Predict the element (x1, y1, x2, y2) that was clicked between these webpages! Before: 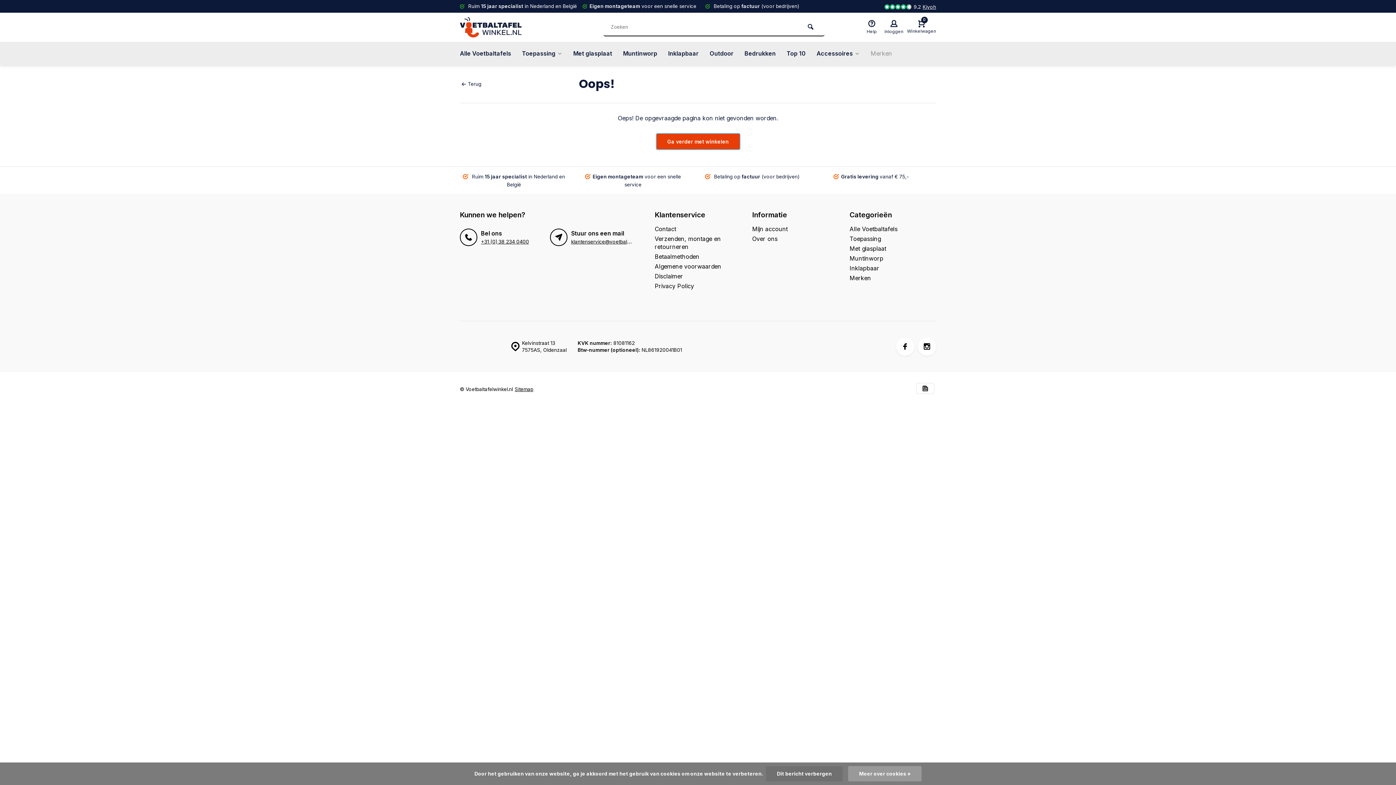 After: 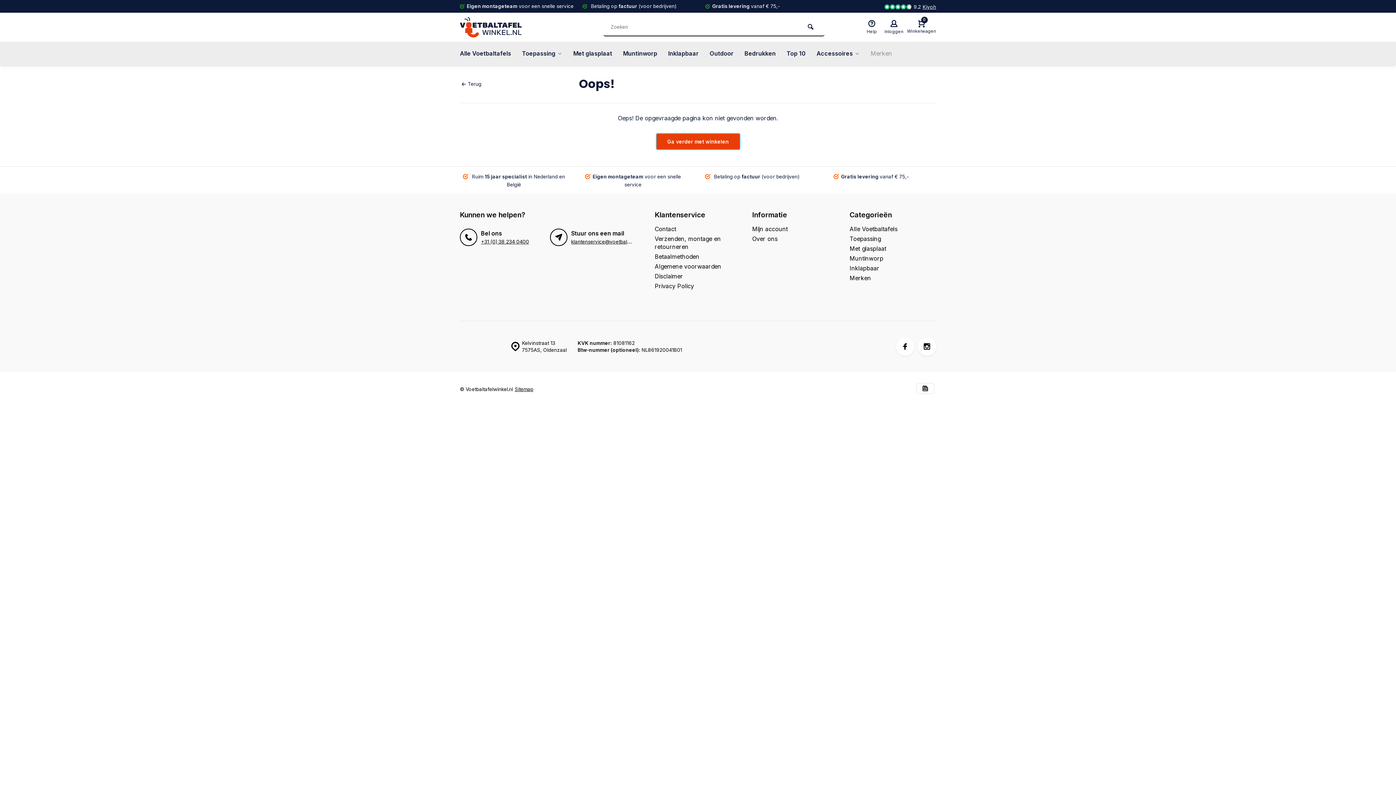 Action: bbox: (766, 766, 842, 781) label: Dit bericht verbergen